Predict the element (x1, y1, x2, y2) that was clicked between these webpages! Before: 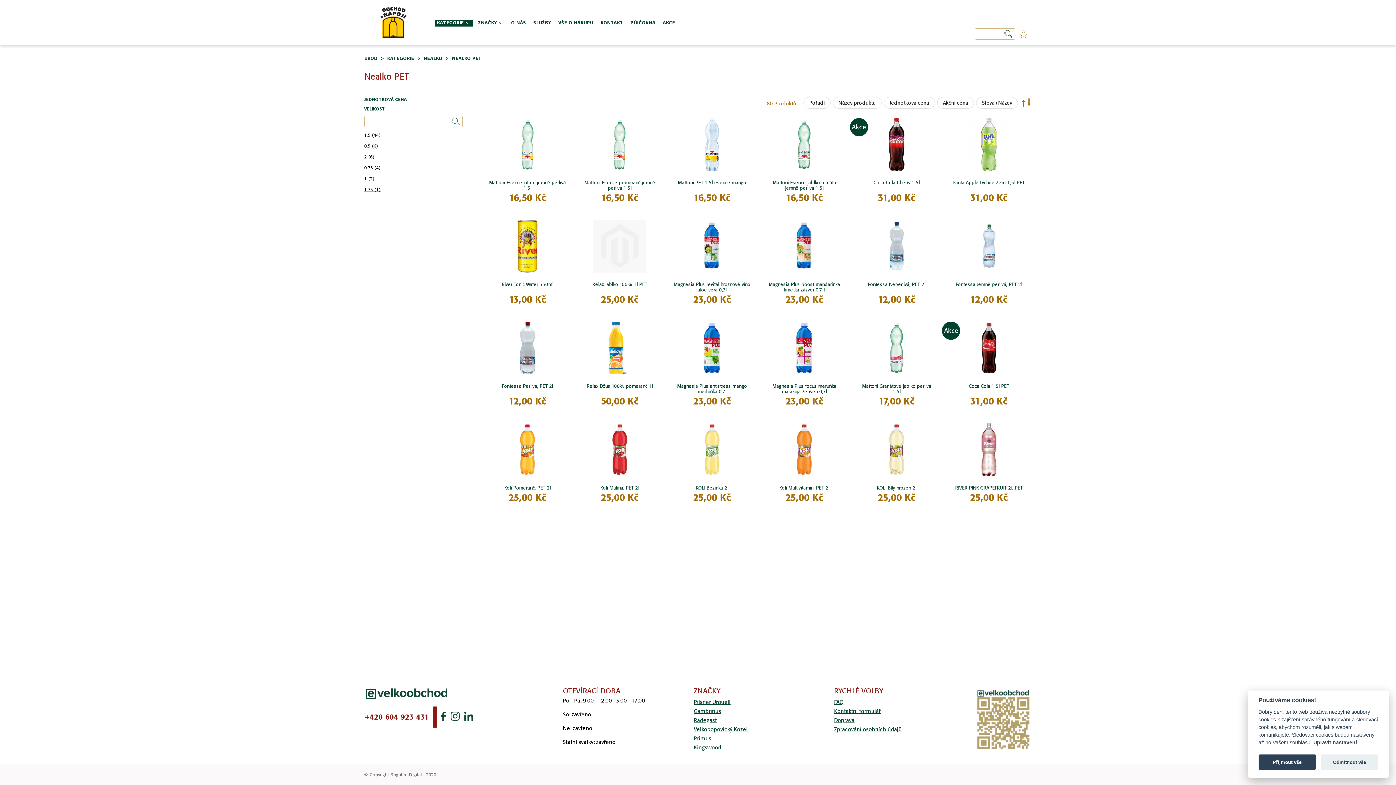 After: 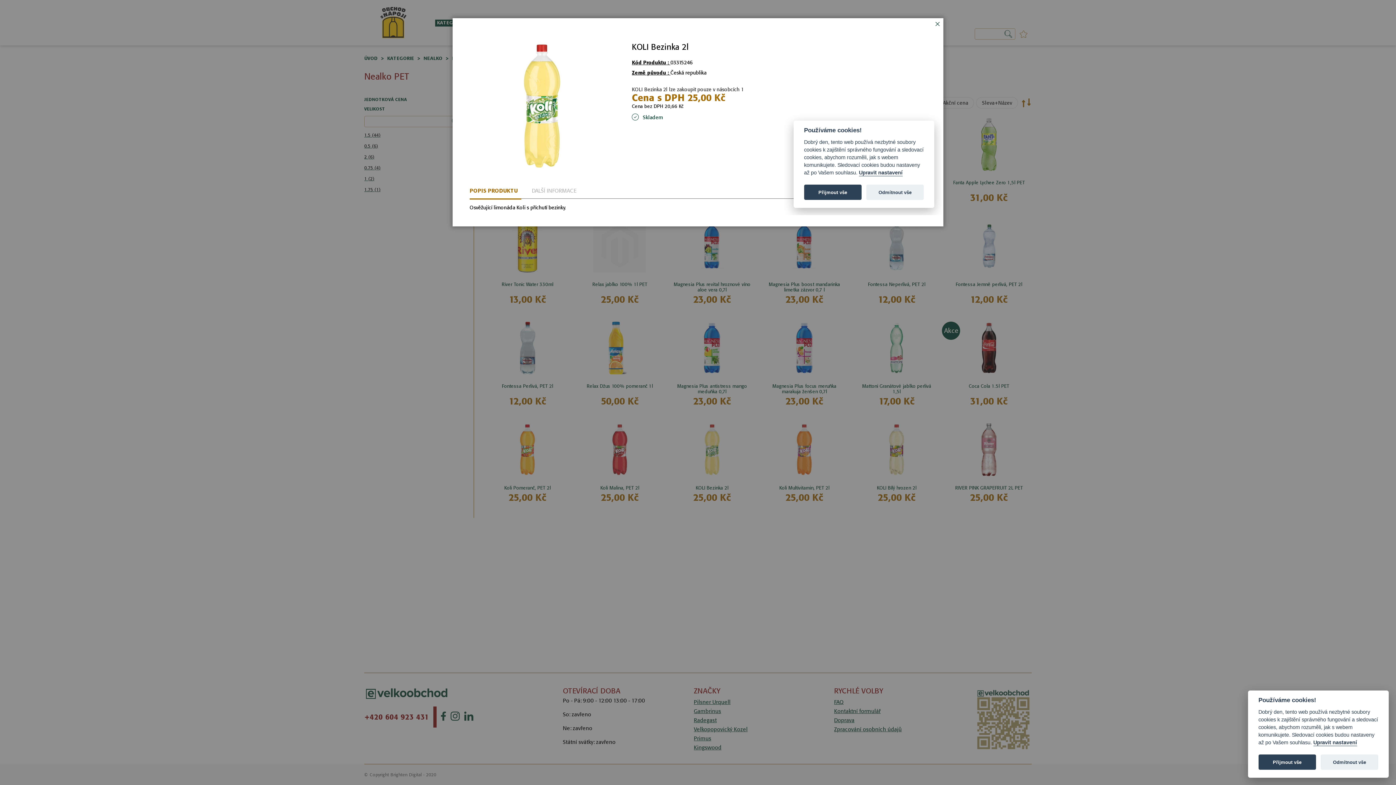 Action: label: KOLI Bezinka 2l bbox: (695, 485, 728, 490)